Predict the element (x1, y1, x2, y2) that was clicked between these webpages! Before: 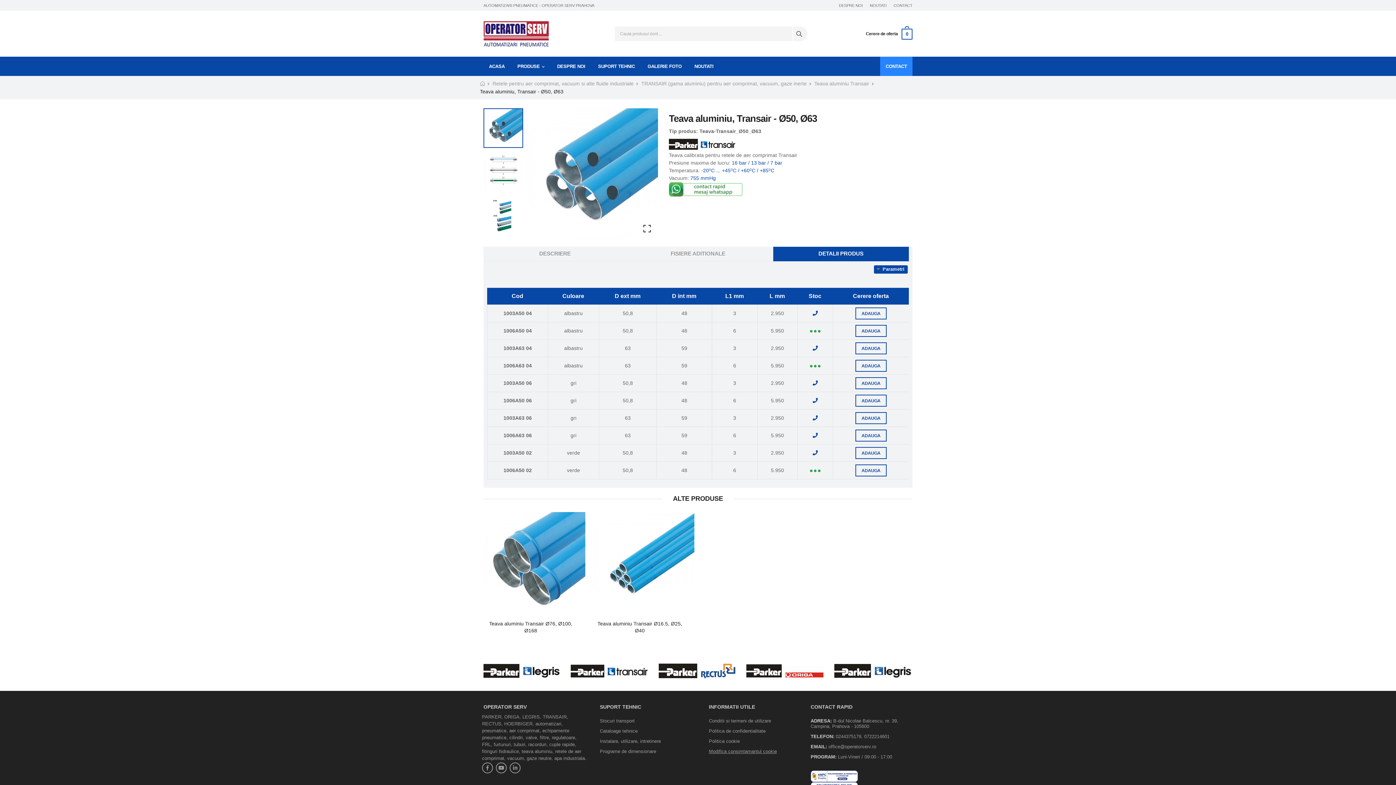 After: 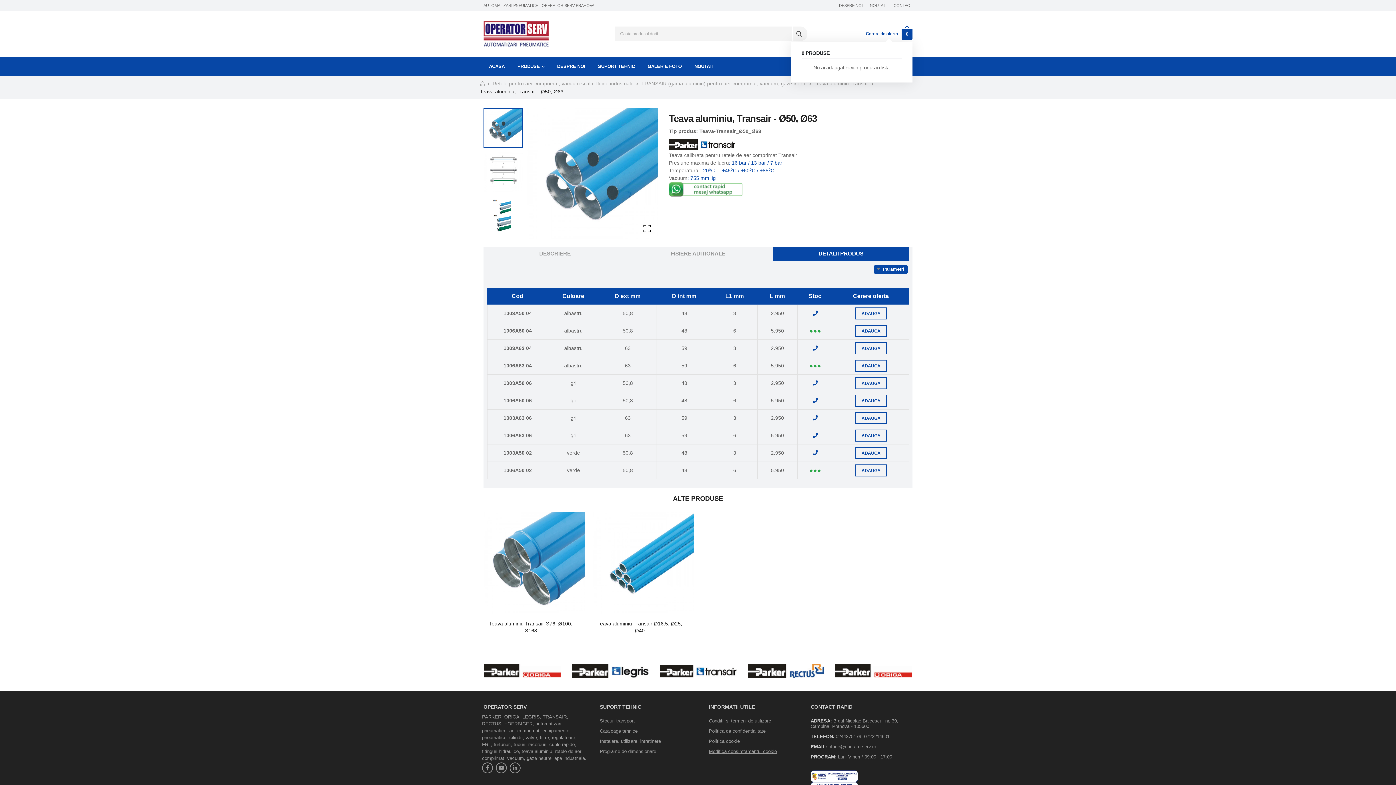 Action: bbox: (866, 26, 912, 41) label: Cerere de oferta
0